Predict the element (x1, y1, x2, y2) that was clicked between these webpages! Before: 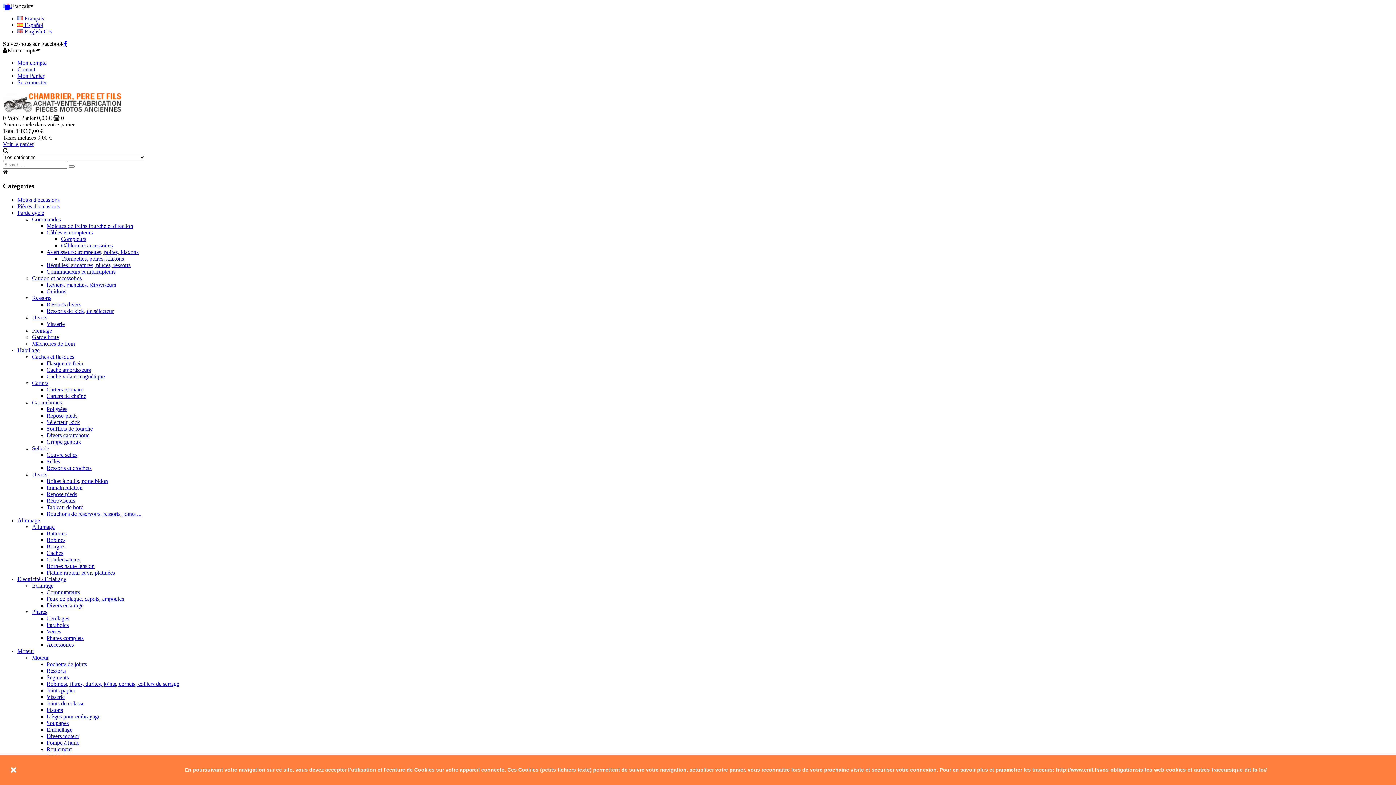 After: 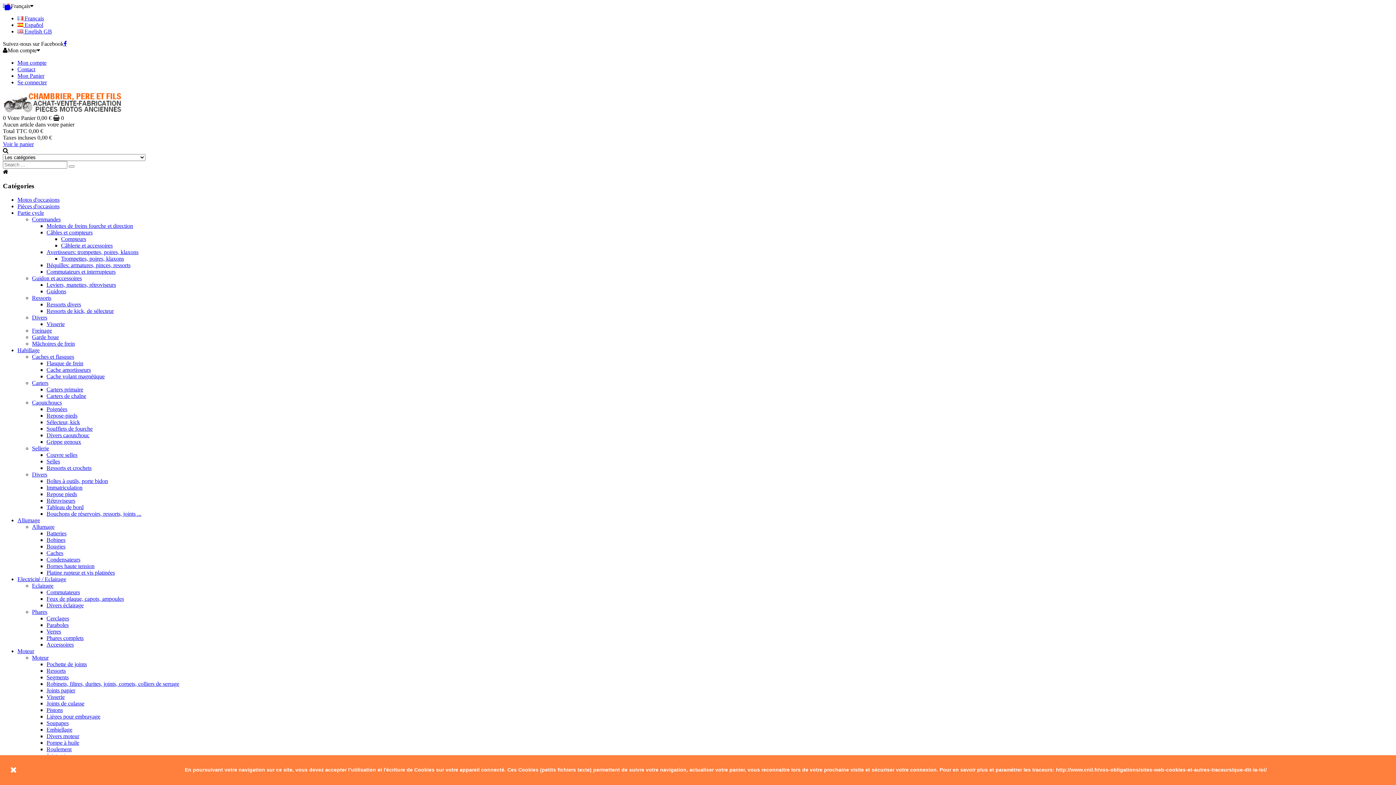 Action: bbox: (46, 563, 94, 569) label: Bornes haute tension